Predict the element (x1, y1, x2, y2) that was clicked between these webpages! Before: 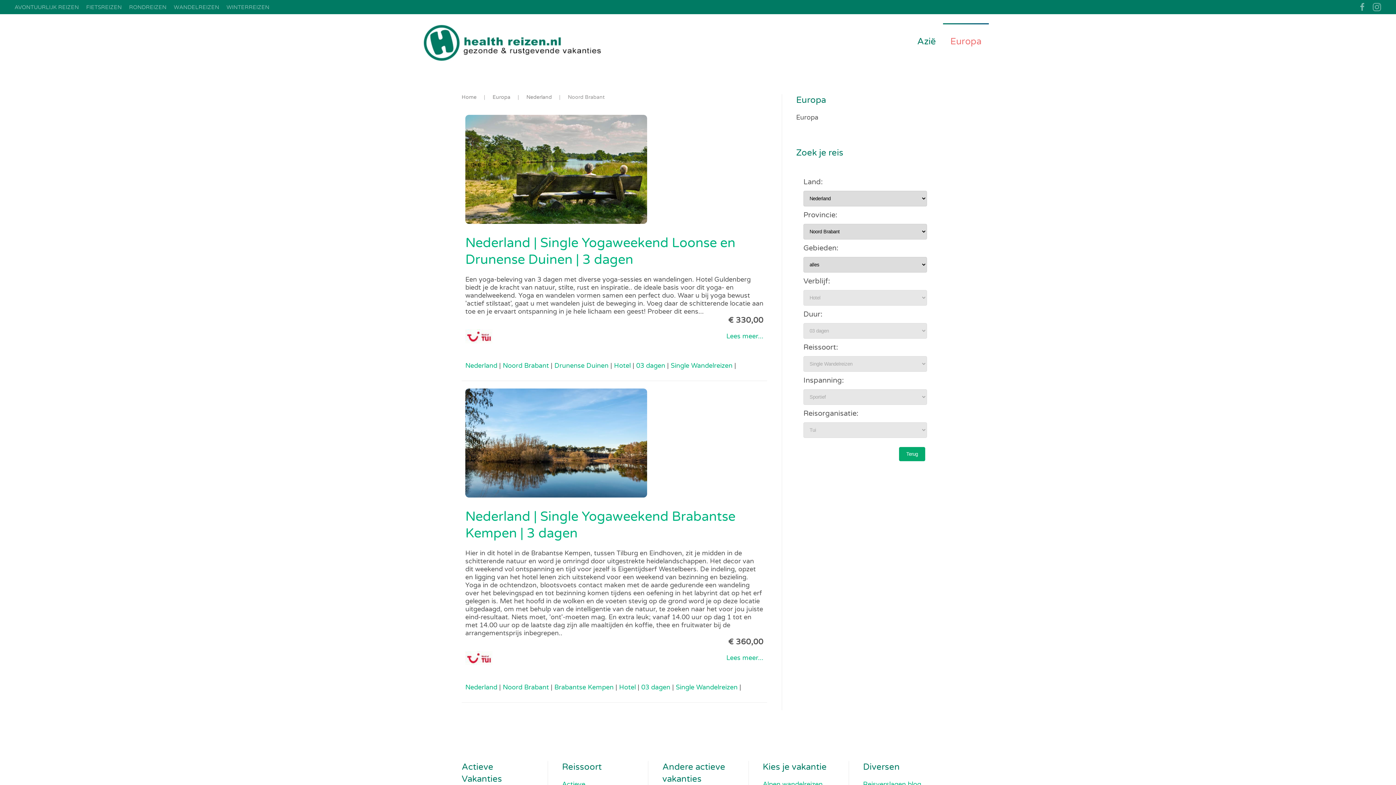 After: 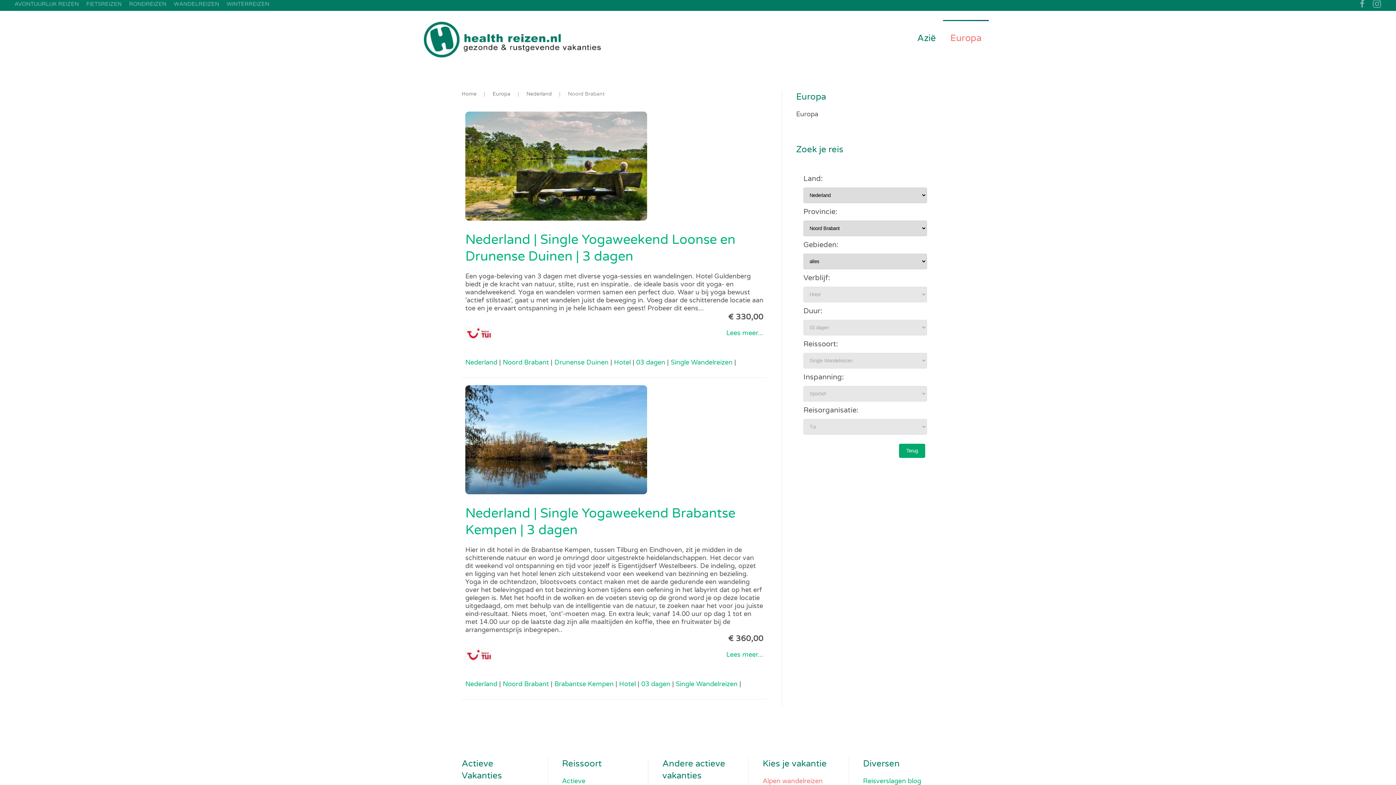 Action: label: Alpen wandelreizen bbox: (762, 780, 822, 788)